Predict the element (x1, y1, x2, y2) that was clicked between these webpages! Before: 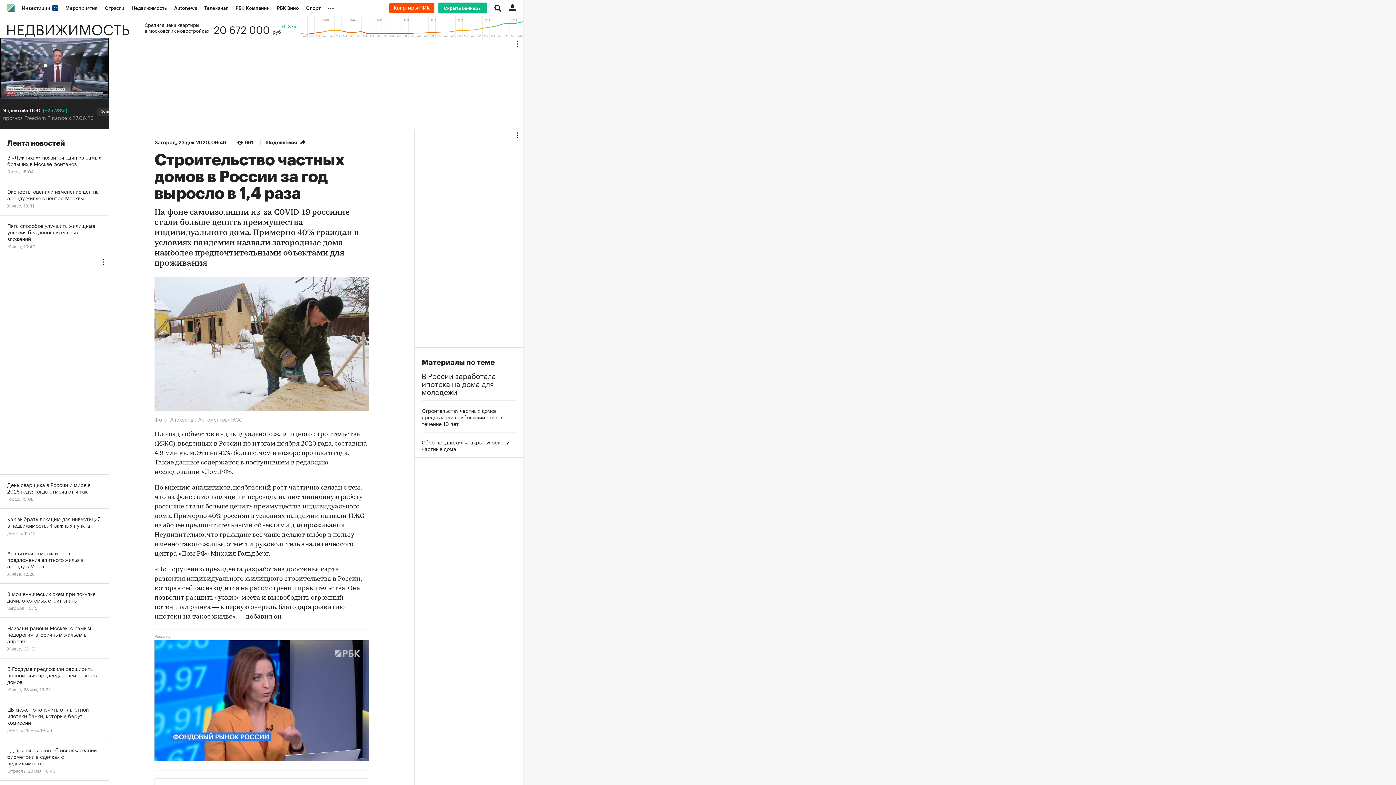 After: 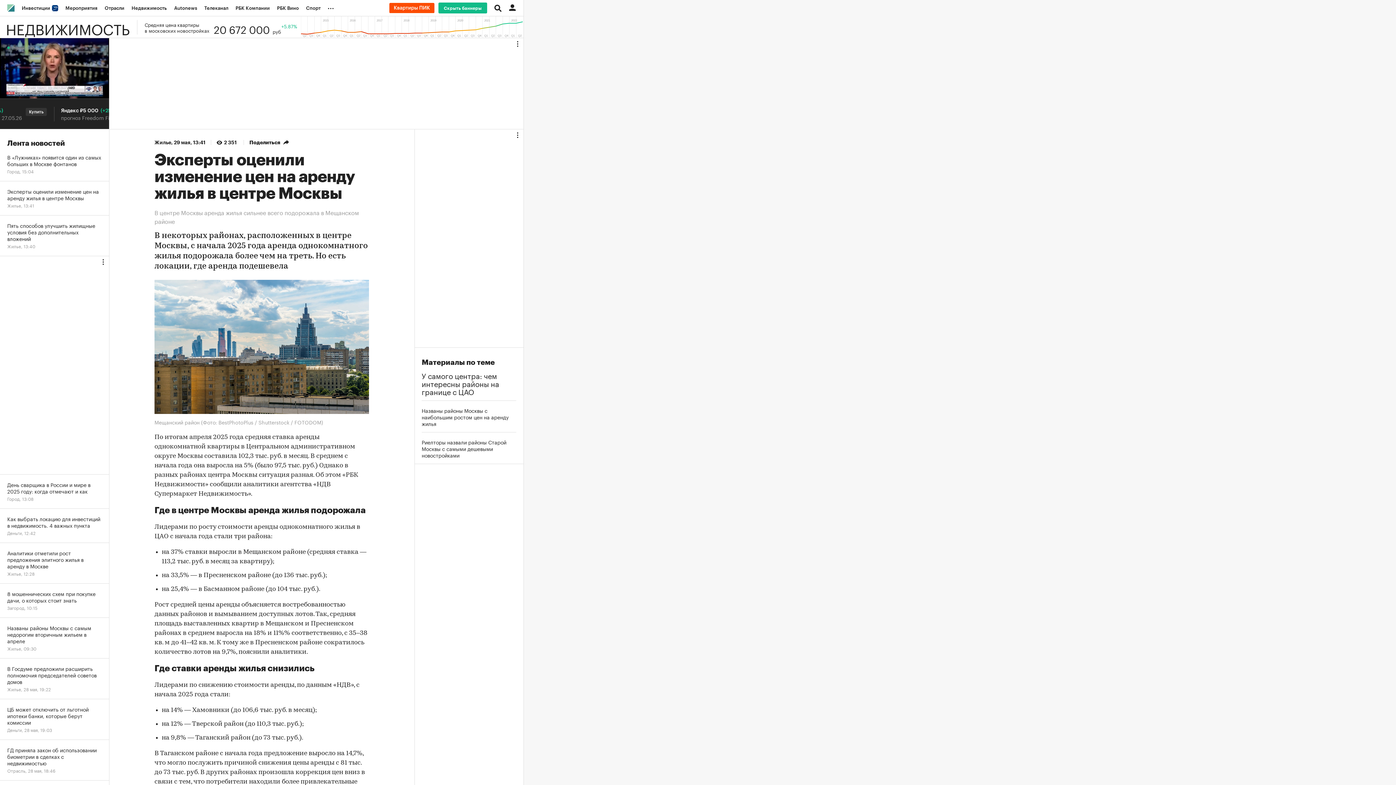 Action: bbox: (0, 181, 109, 215) label: Эксперты оценили изменение цен на аренду жилья в центре Москвы
Жилье, 13:41